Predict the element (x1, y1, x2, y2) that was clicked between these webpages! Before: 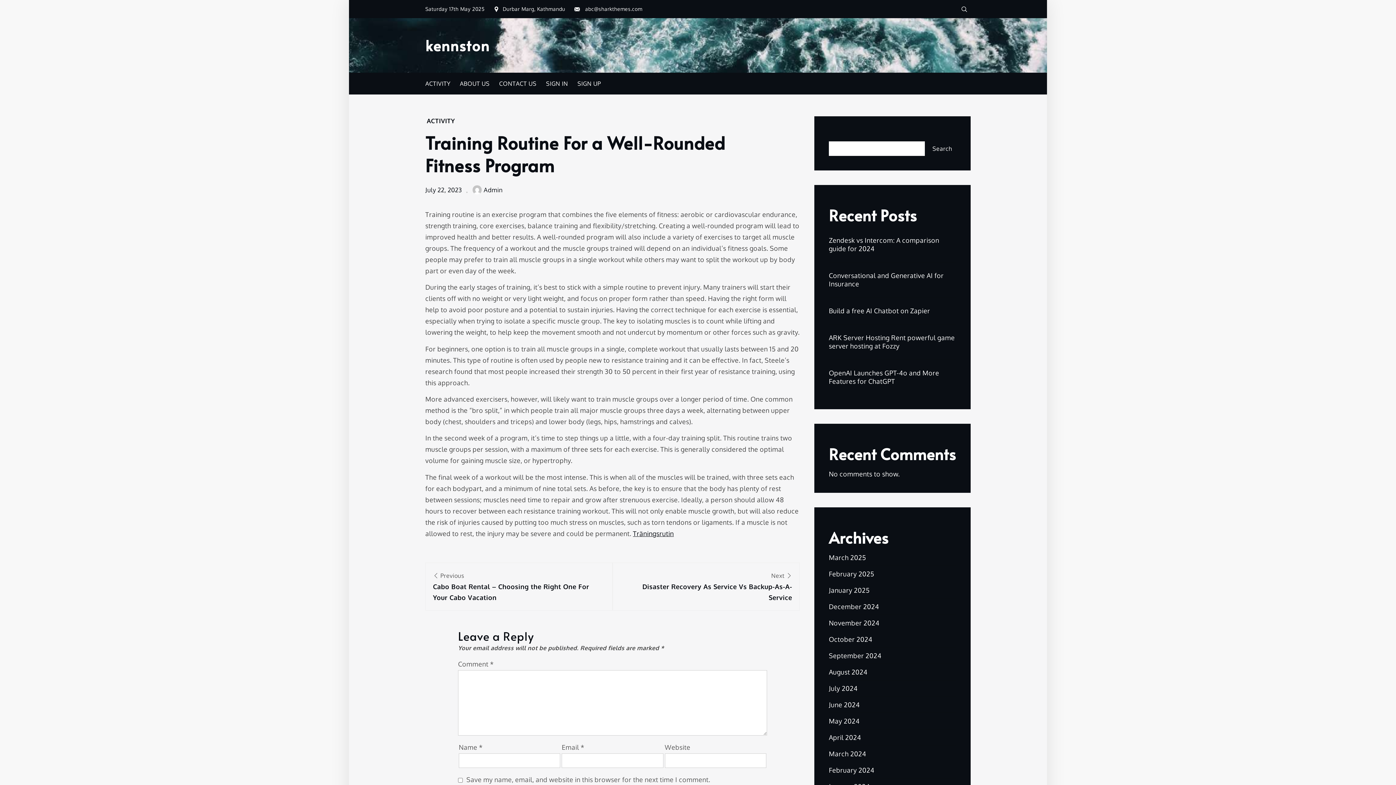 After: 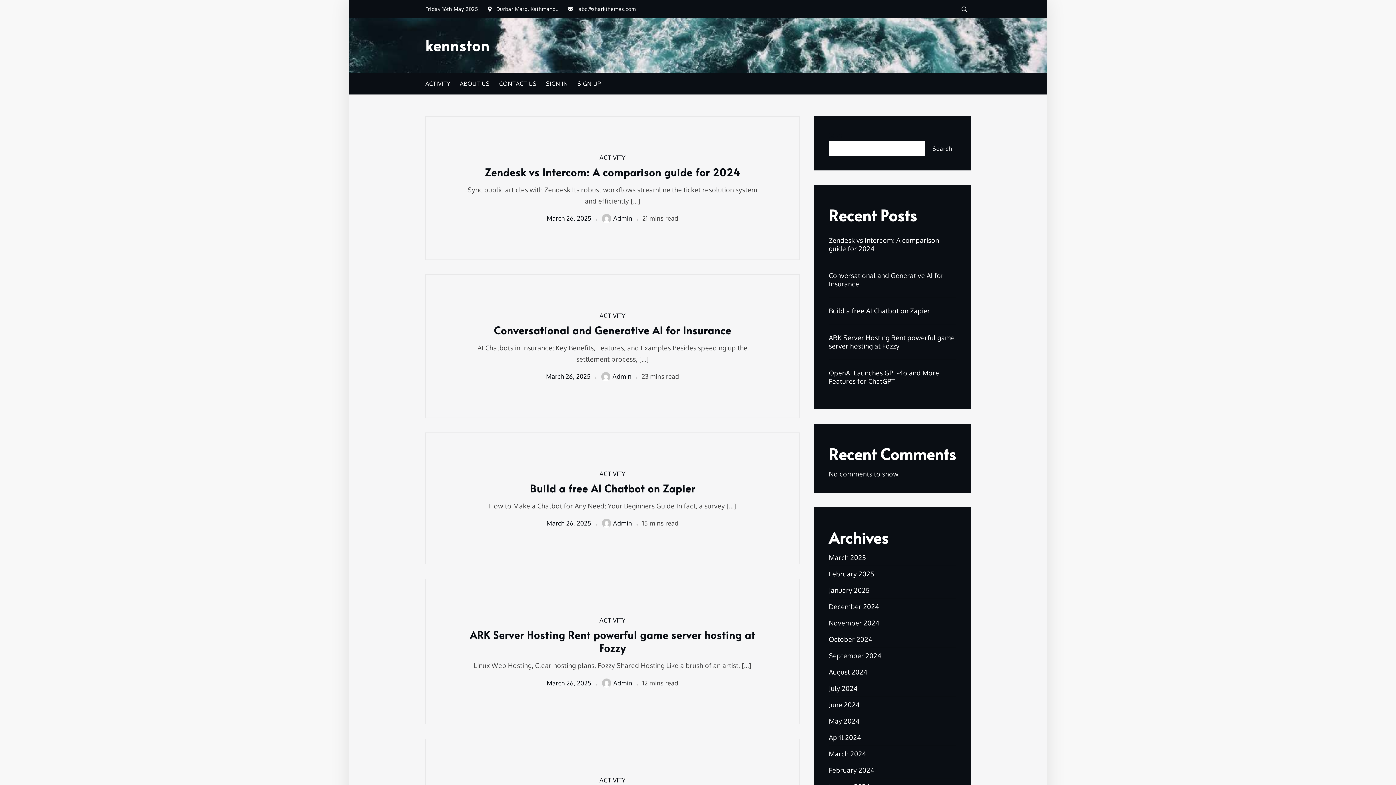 Action: bbox: (425, 35, 489, 55) label: kennston